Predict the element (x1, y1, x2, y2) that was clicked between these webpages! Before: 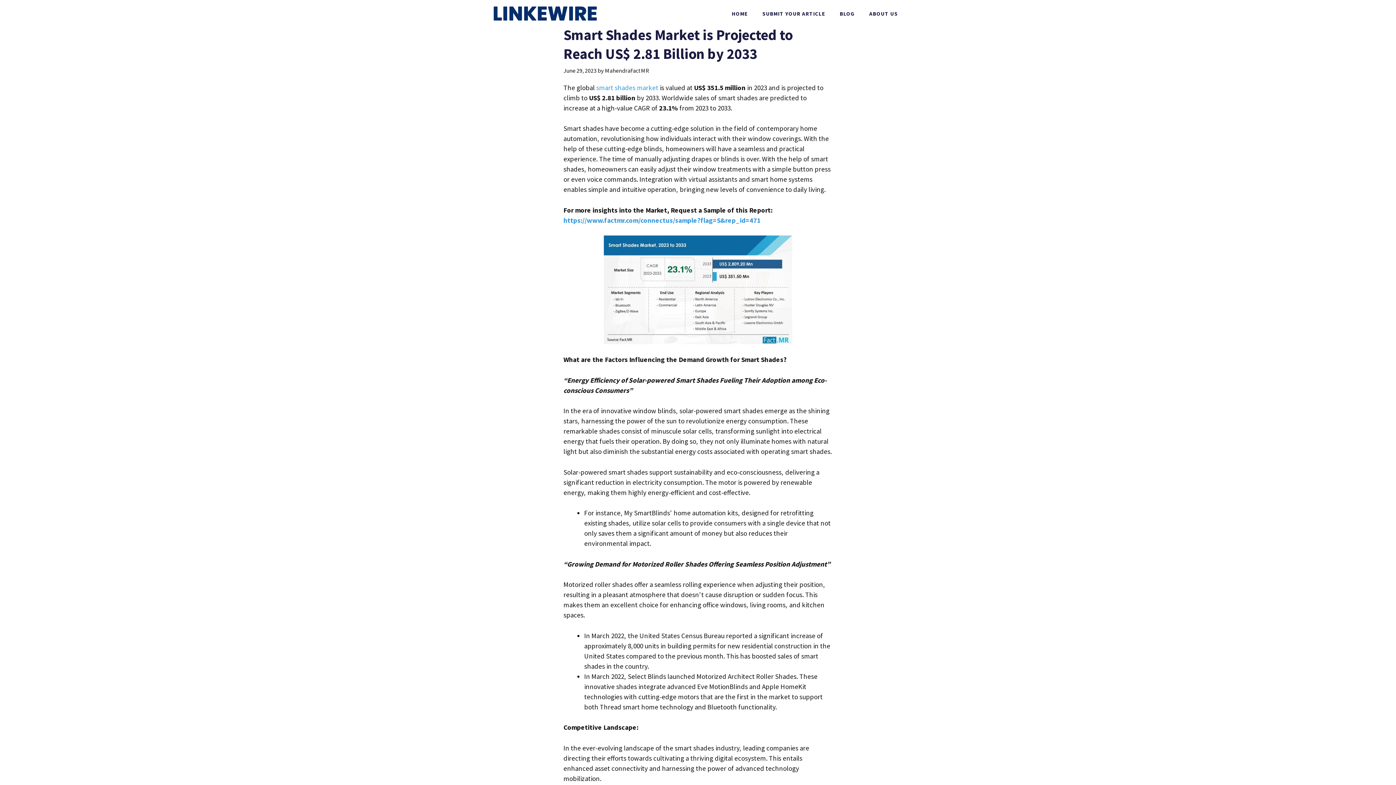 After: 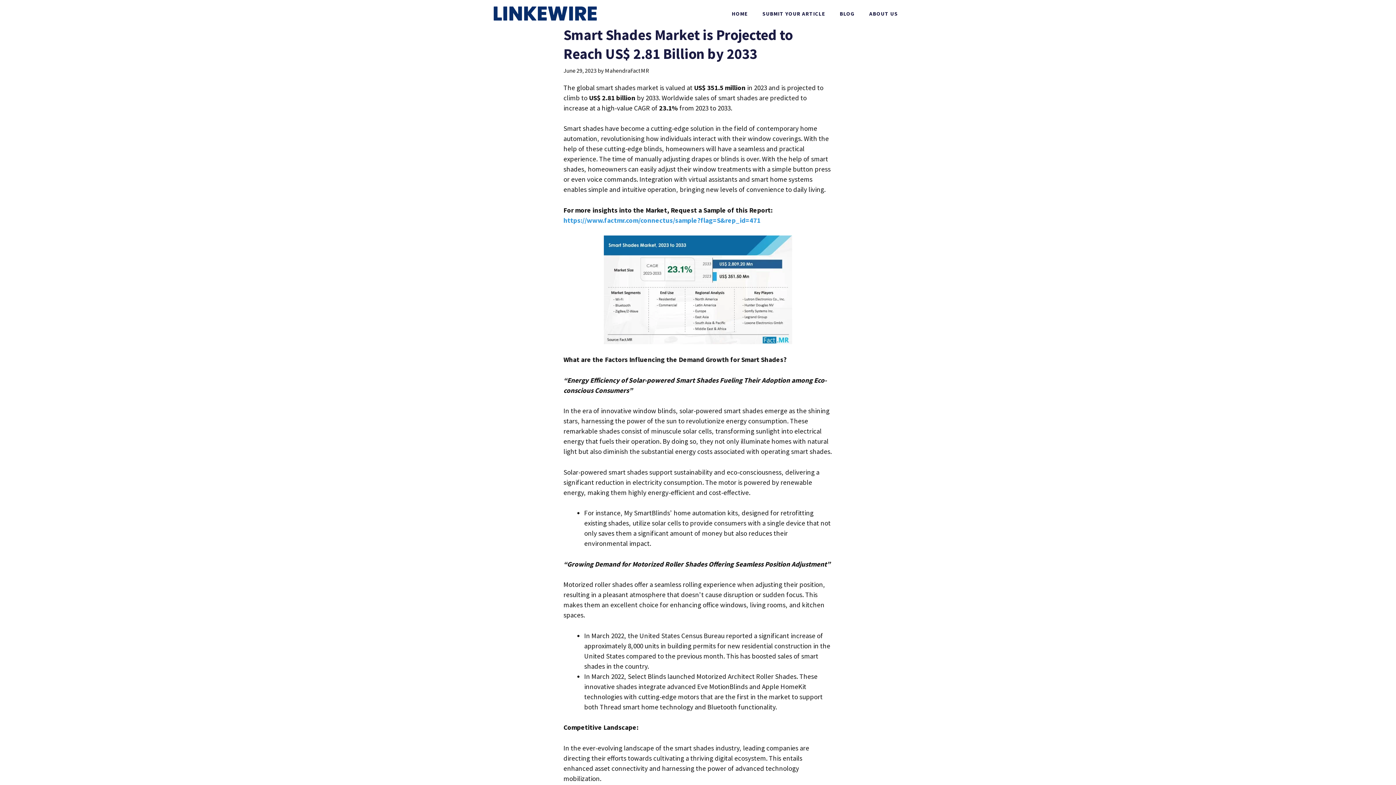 Action: label: smart shades market bbox: (596, 83, 658, 91)